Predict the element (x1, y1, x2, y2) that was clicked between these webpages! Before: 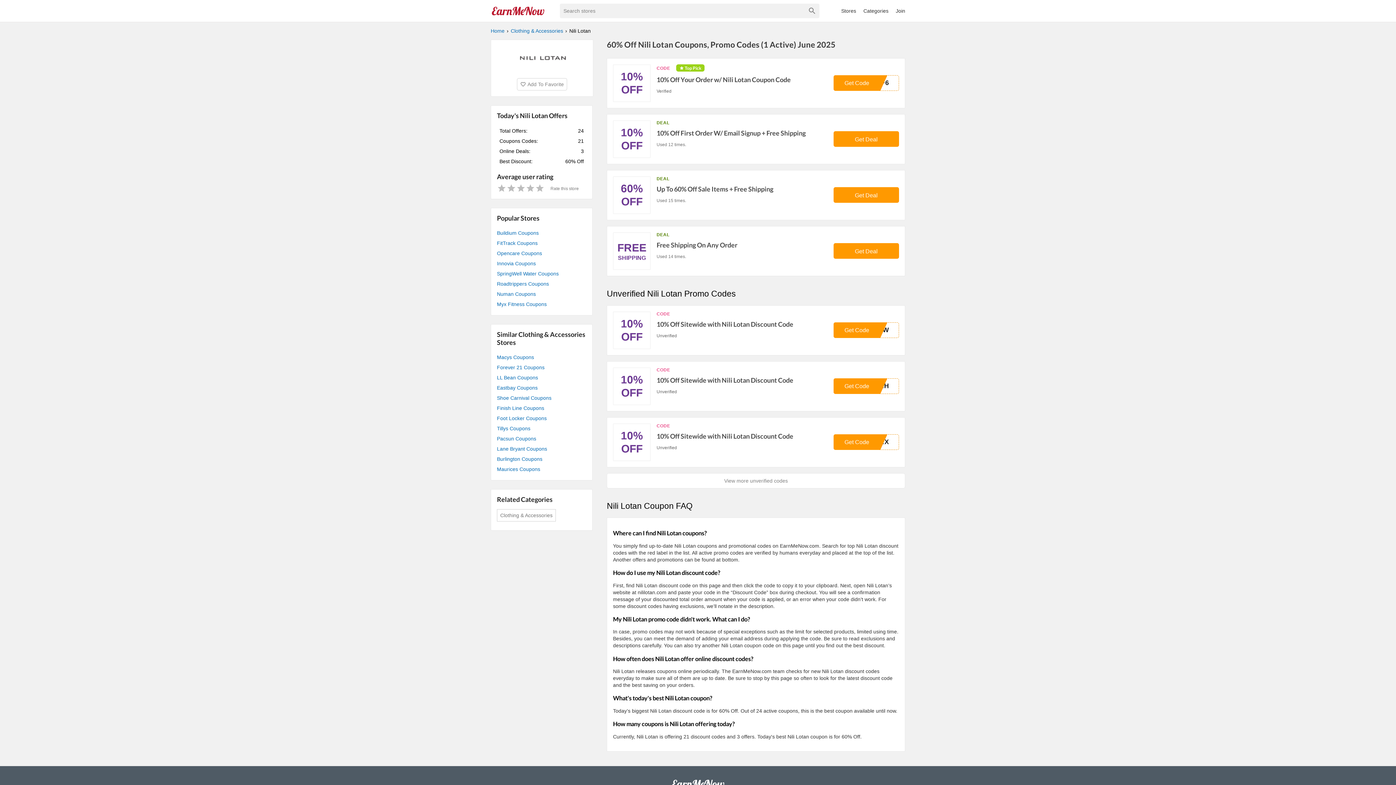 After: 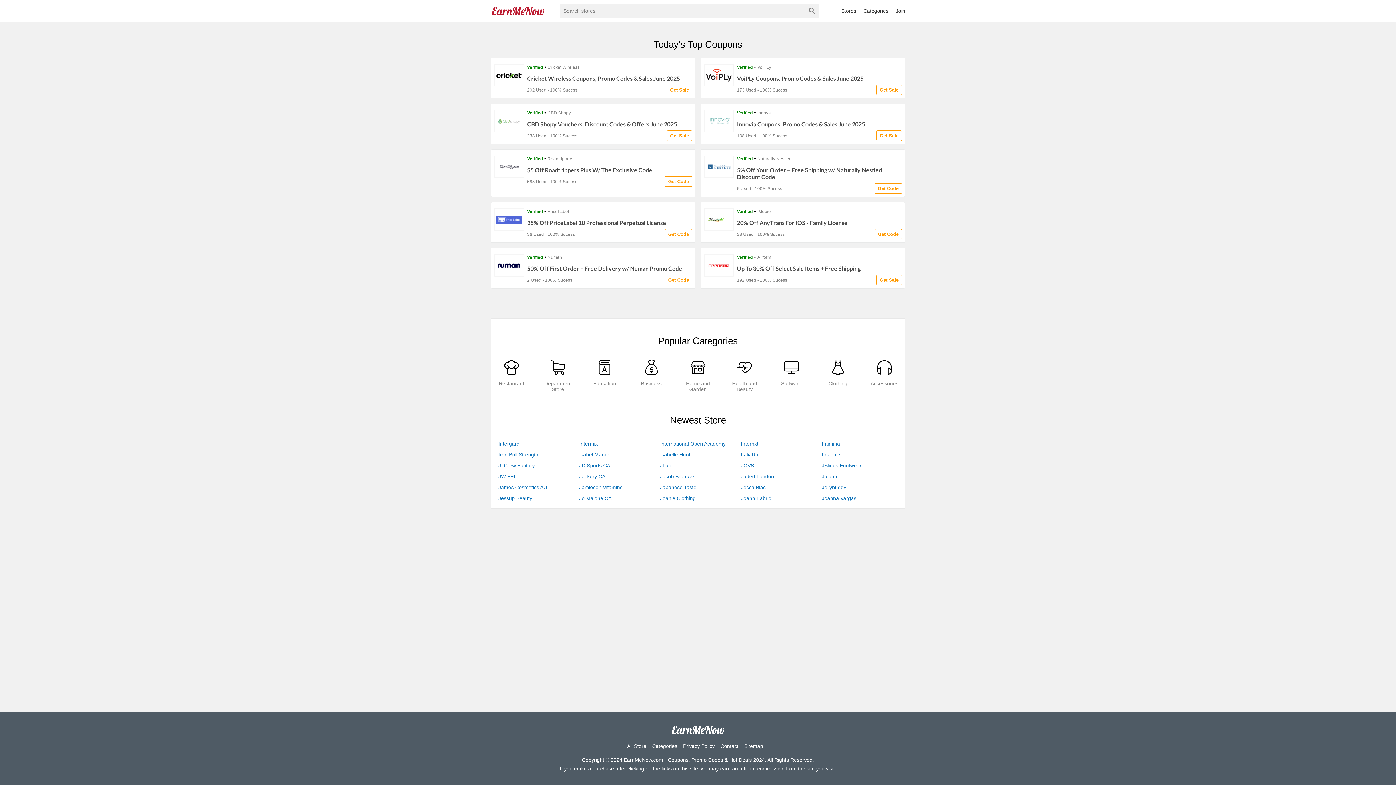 Action: bbox: (490, 28, 504, 33) label: Home